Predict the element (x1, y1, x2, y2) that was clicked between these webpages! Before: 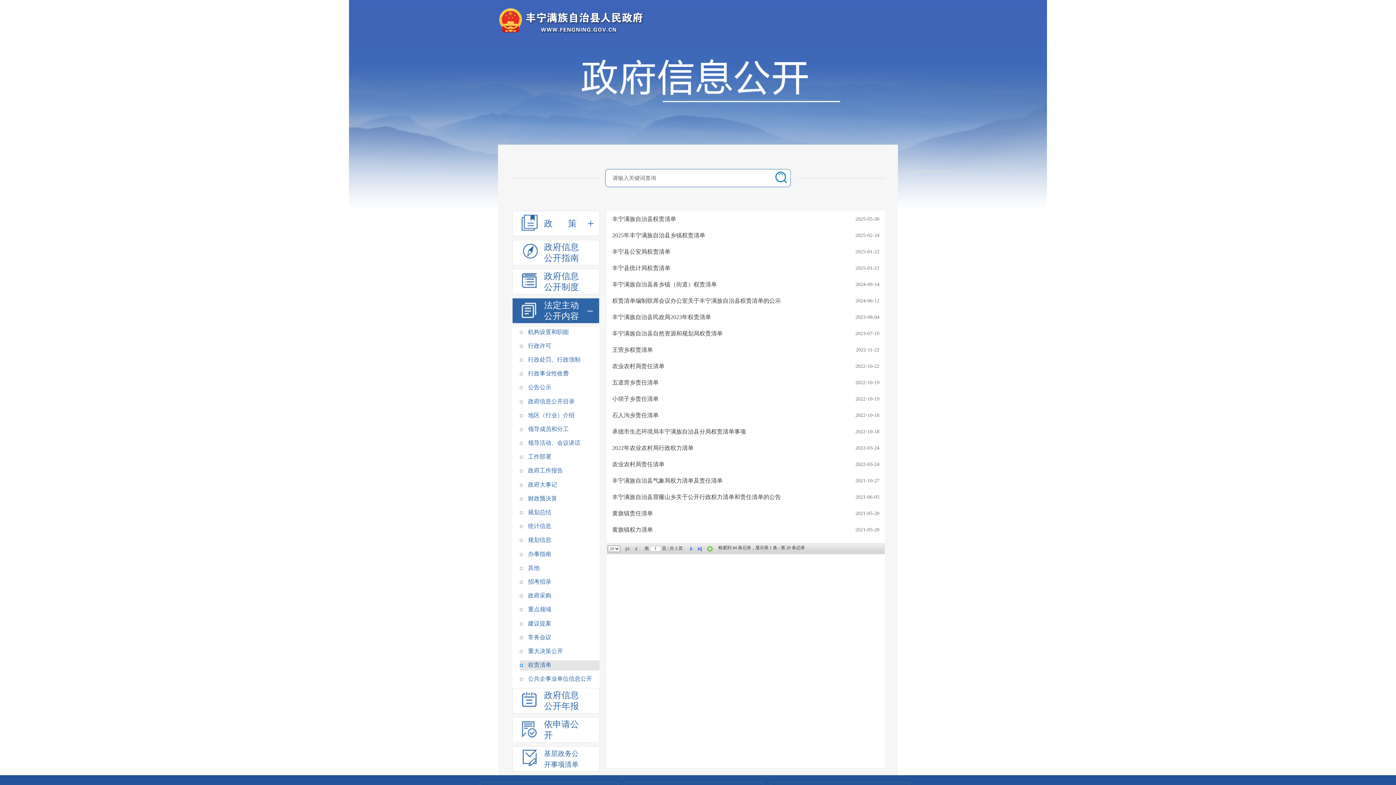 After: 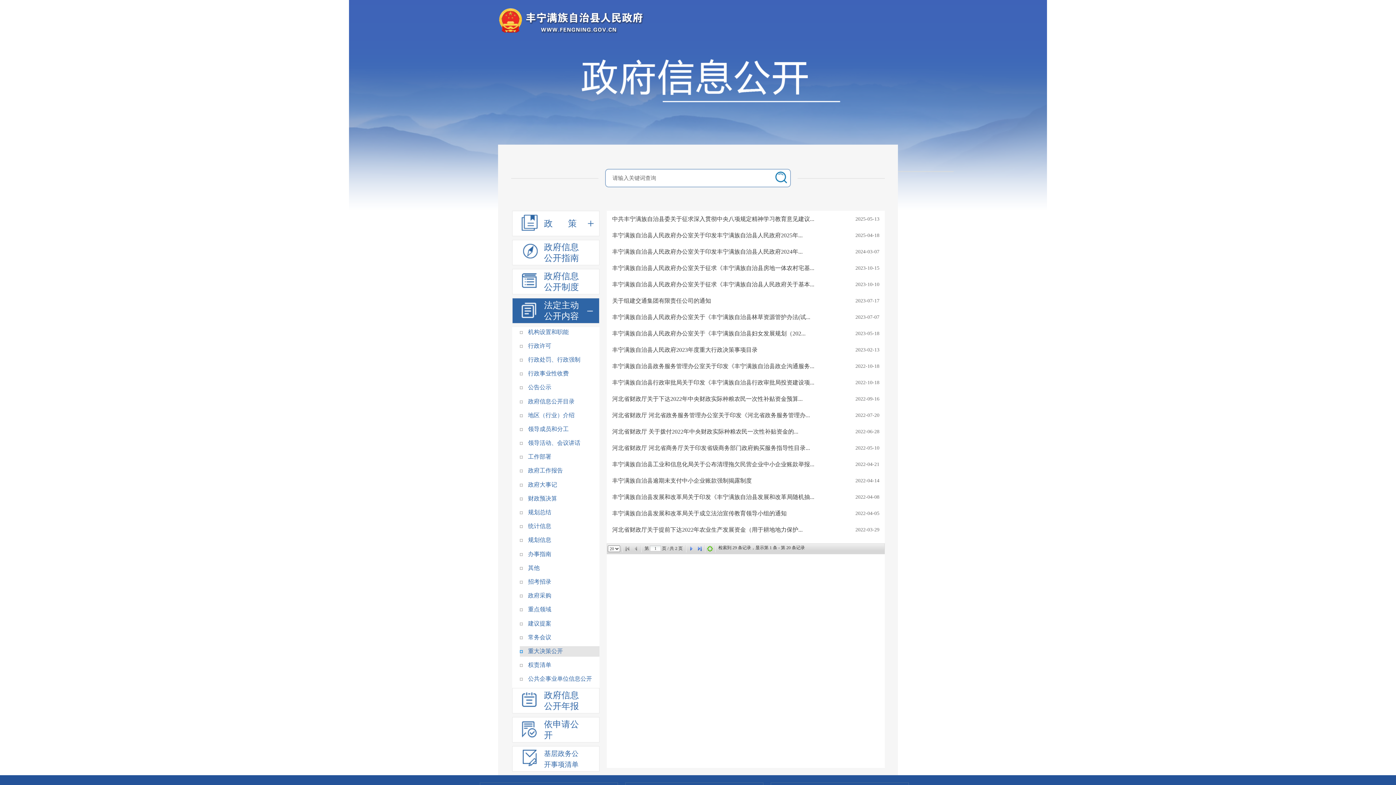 Action: label: 重大决策公开 bbox: (528, 648, 563, 654)